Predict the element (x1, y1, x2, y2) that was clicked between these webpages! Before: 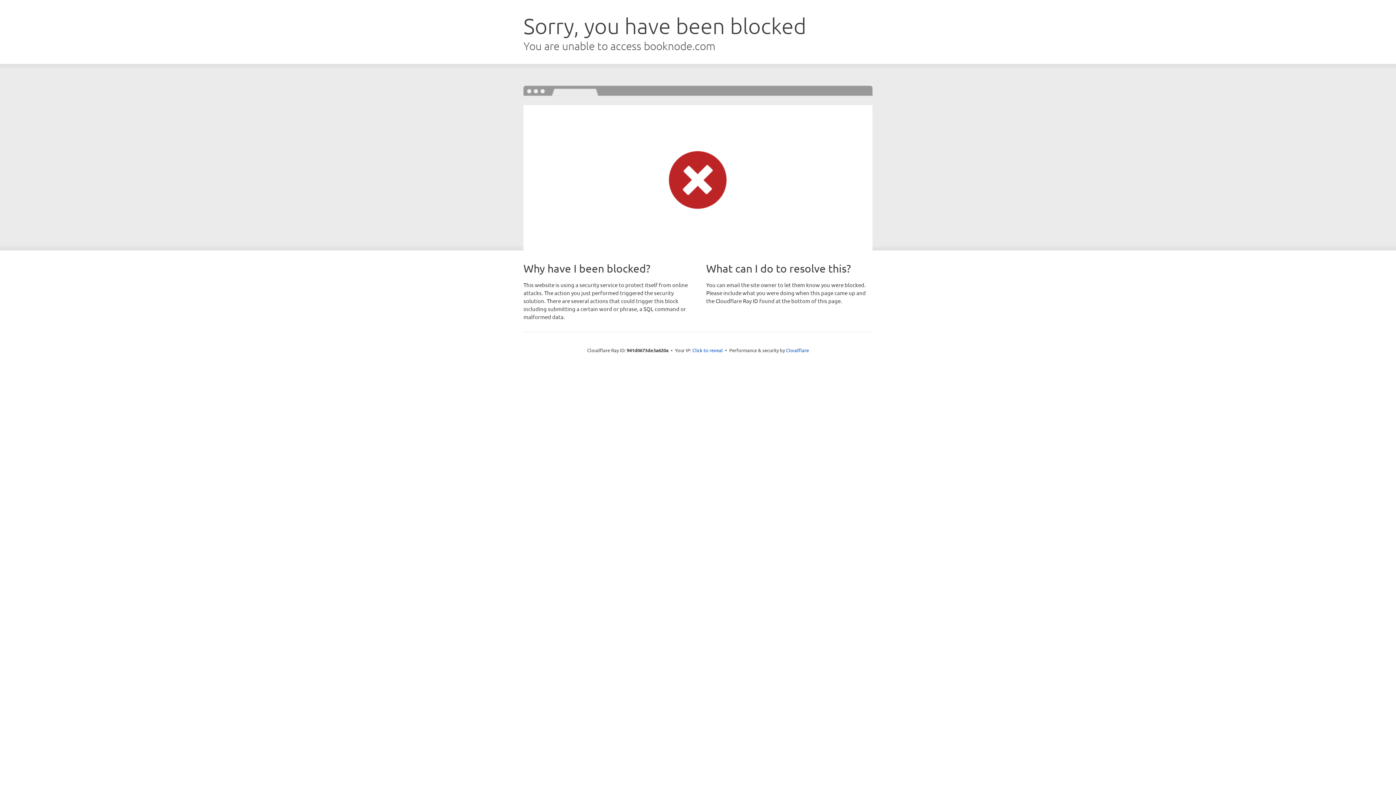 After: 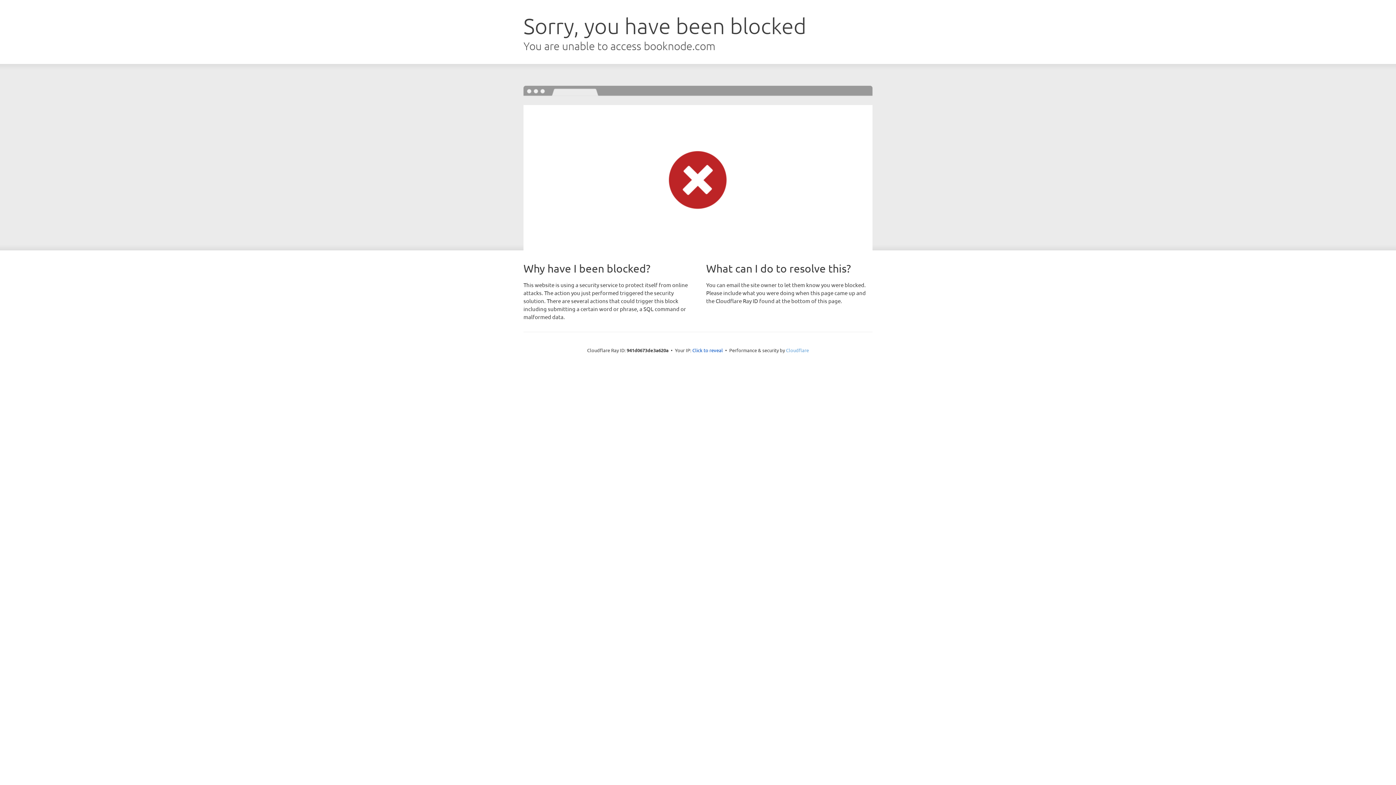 Action: label: Cloudflare bbox: (786, 347, 809, 353)